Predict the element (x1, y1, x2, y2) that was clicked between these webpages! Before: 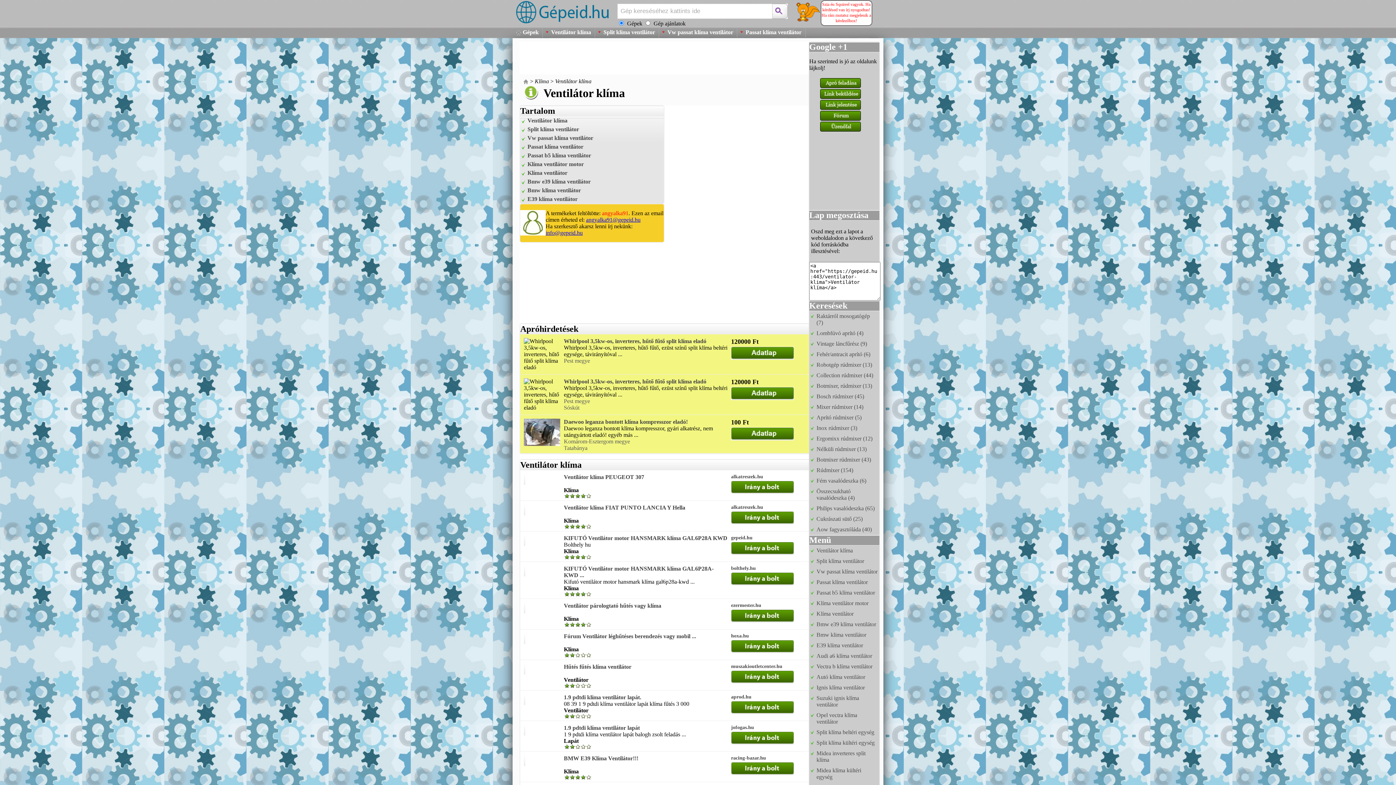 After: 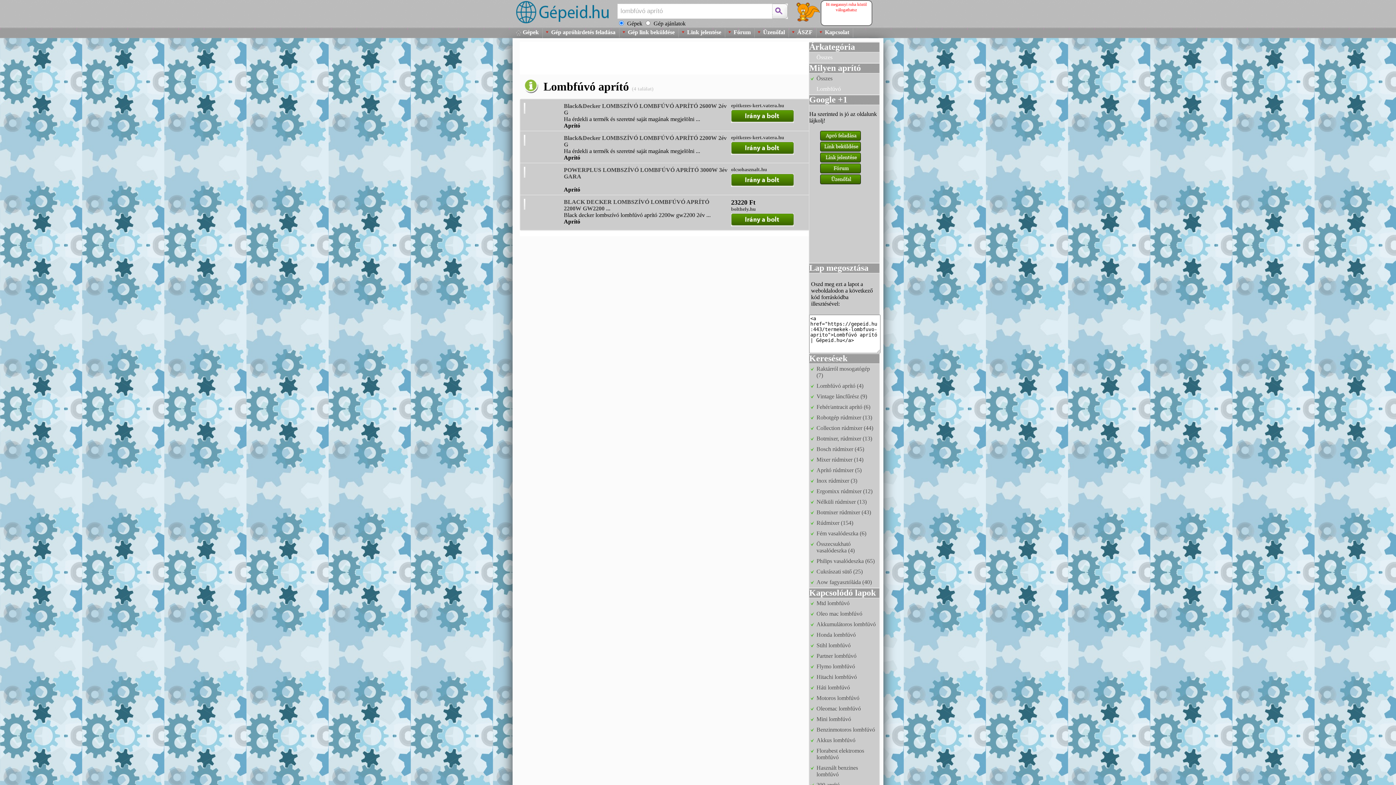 Action: bbox: (816, 330, 863, 336) label: Lombfúvó aprító (4)